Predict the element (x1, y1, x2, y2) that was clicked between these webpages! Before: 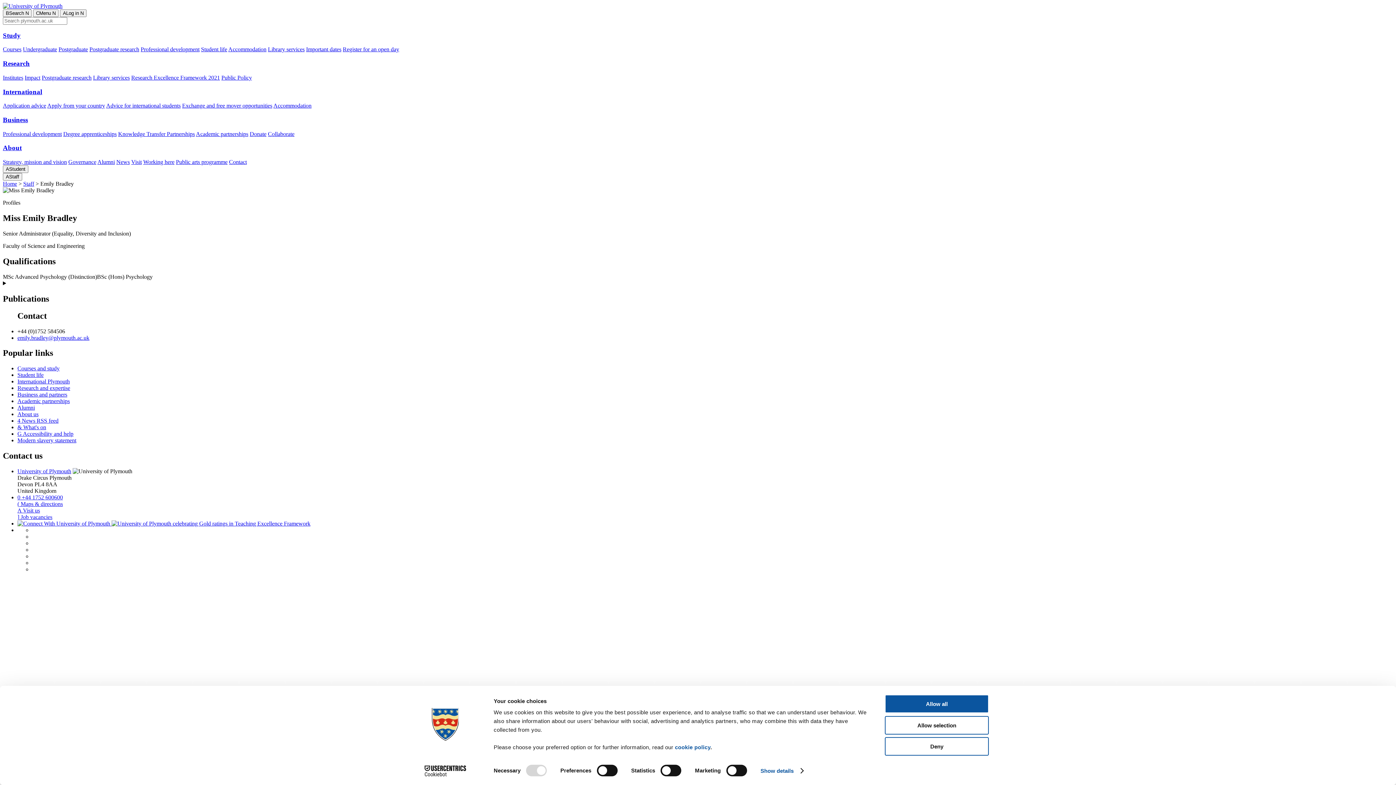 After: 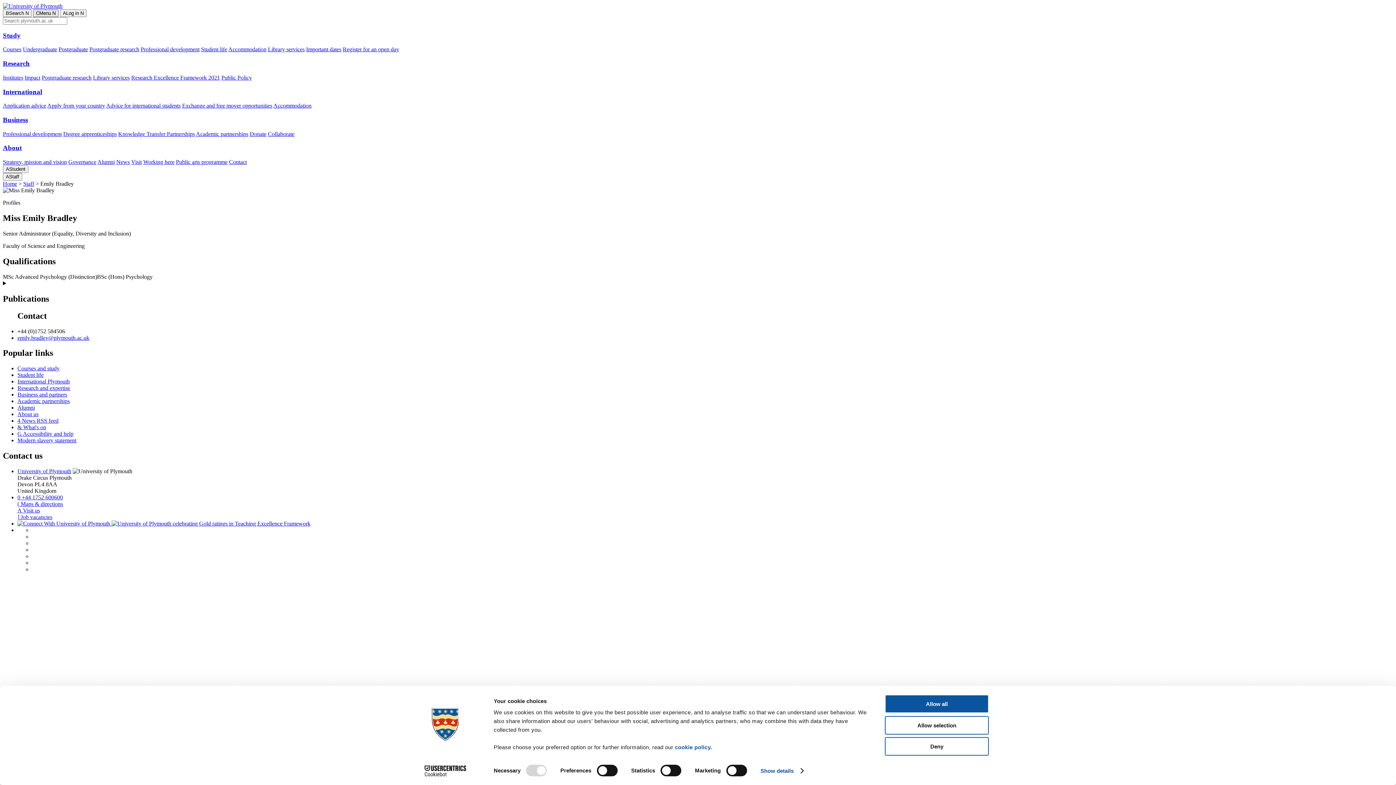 Action: bbox: (33, 9, 58, 17) label: CMenu N